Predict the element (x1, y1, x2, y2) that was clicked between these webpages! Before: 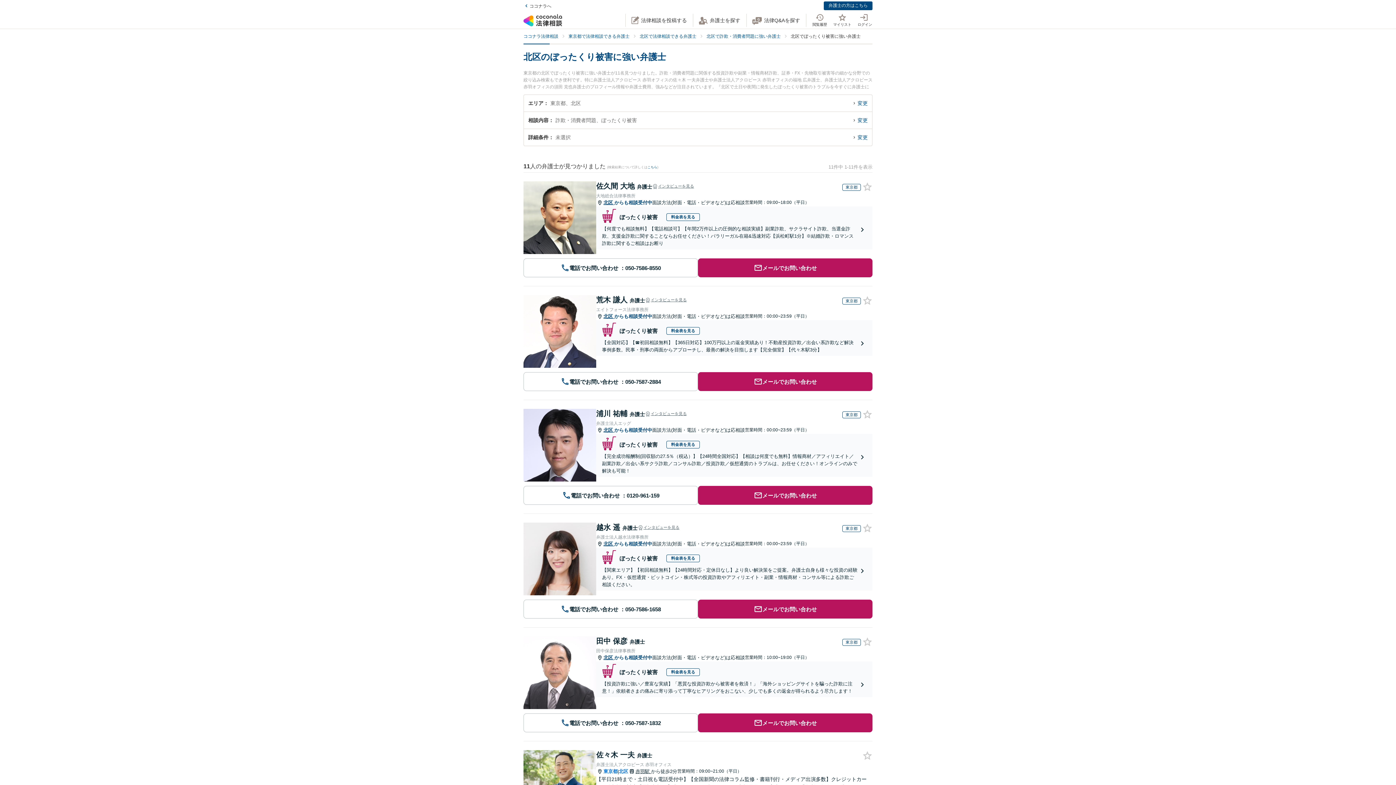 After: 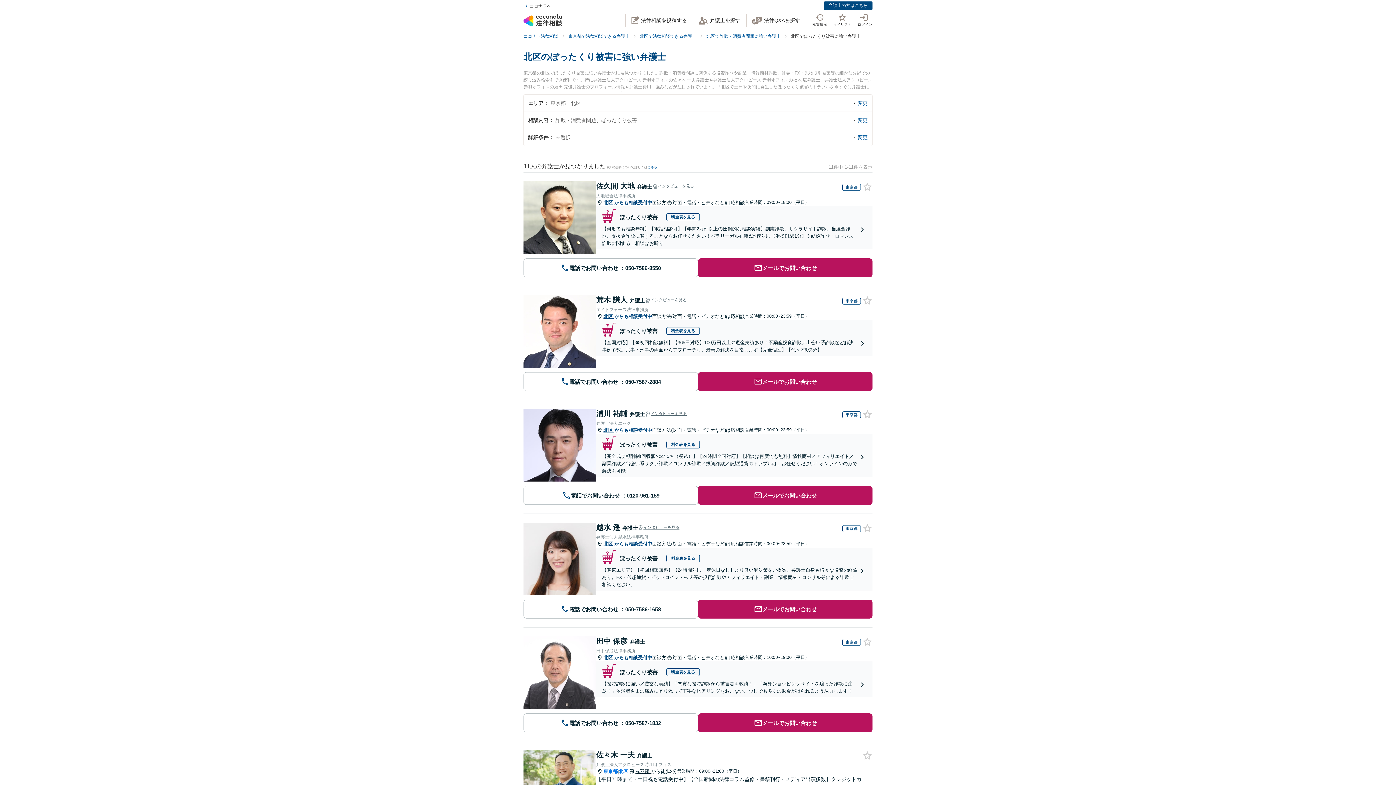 Action: bbox: (666, 668, 700, 676) label: 料金表を見る